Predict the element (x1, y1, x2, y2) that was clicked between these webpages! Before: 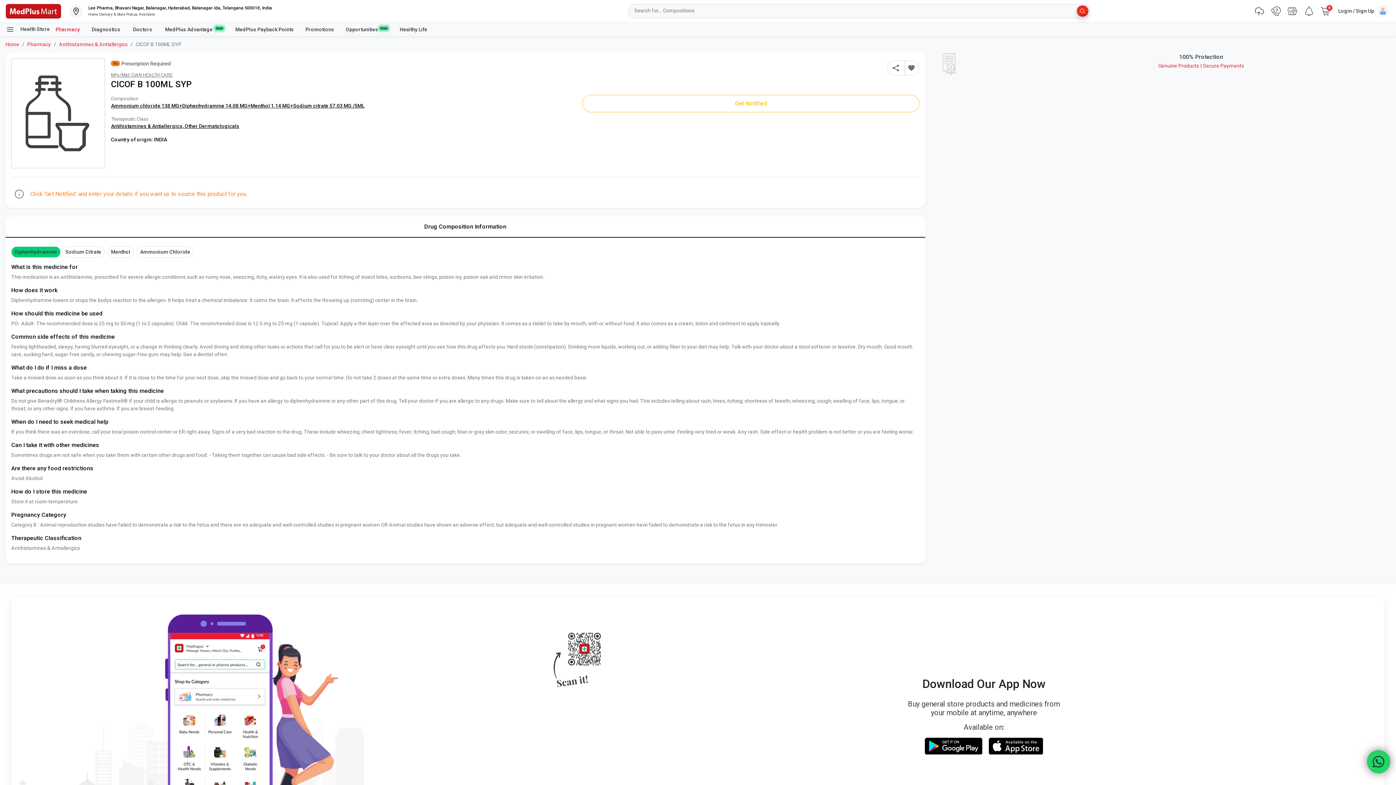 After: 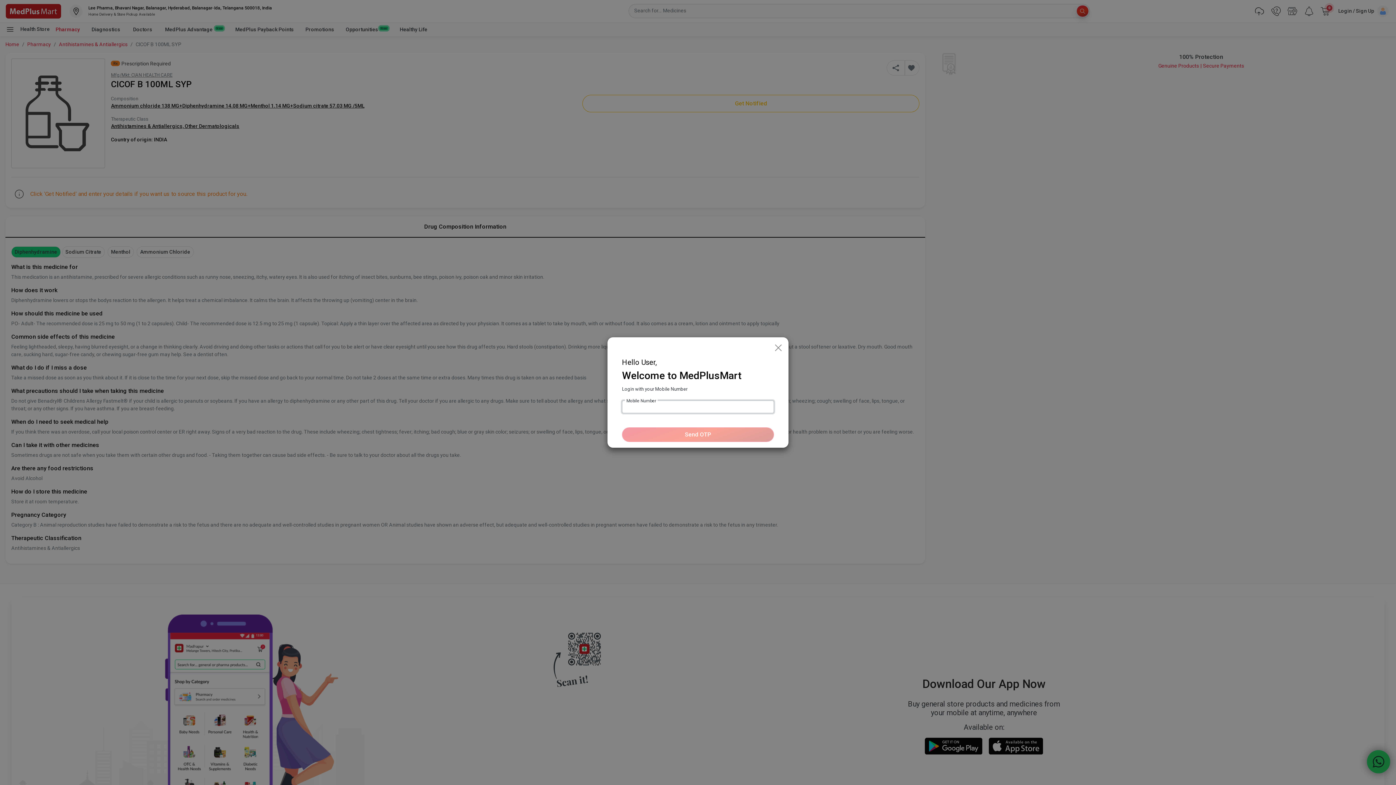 Action: bbox: (1334, 4, 1396, 18) label: Login / Sign Up